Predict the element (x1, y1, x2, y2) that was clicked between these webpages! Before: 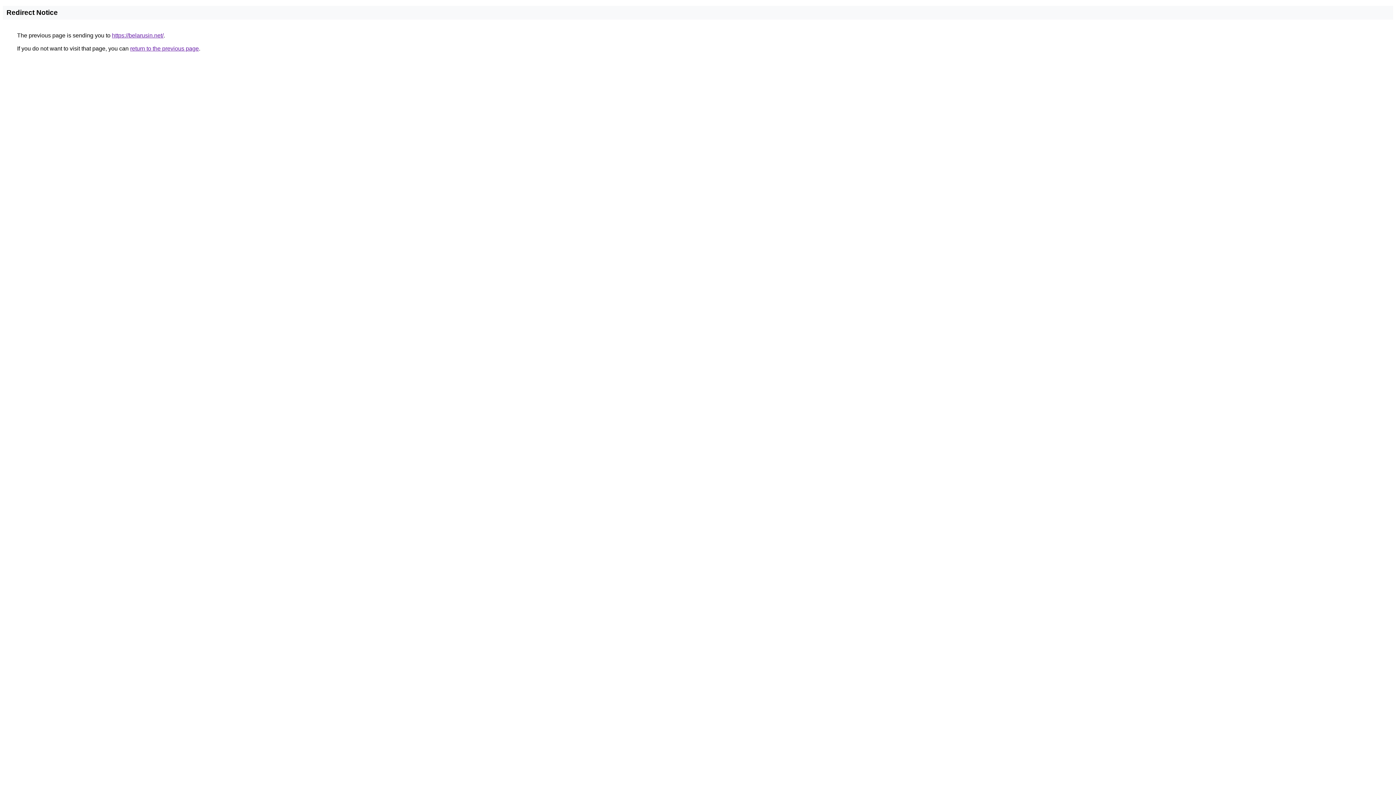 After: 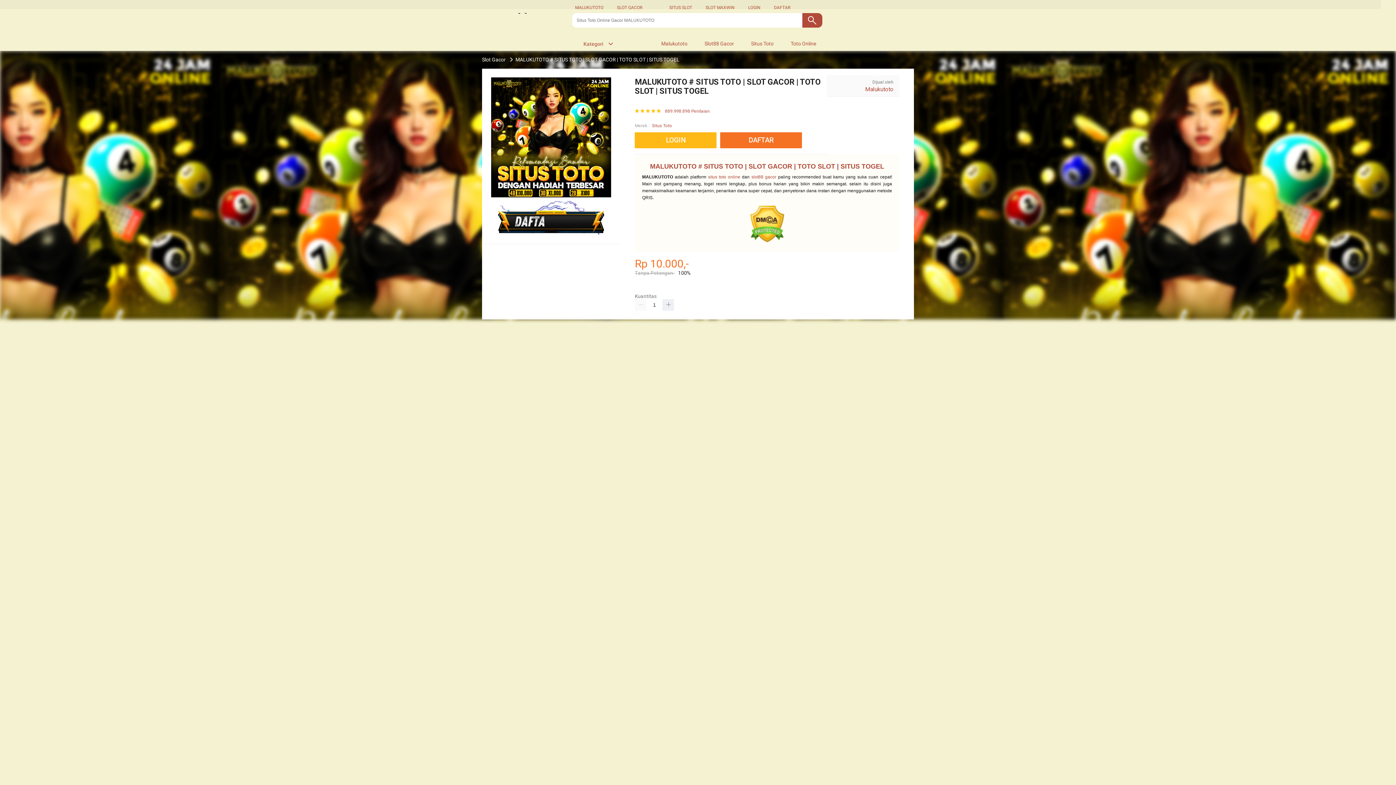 Action: label: https://belarusin.net/ bbox: (112, 32, 163, 38)